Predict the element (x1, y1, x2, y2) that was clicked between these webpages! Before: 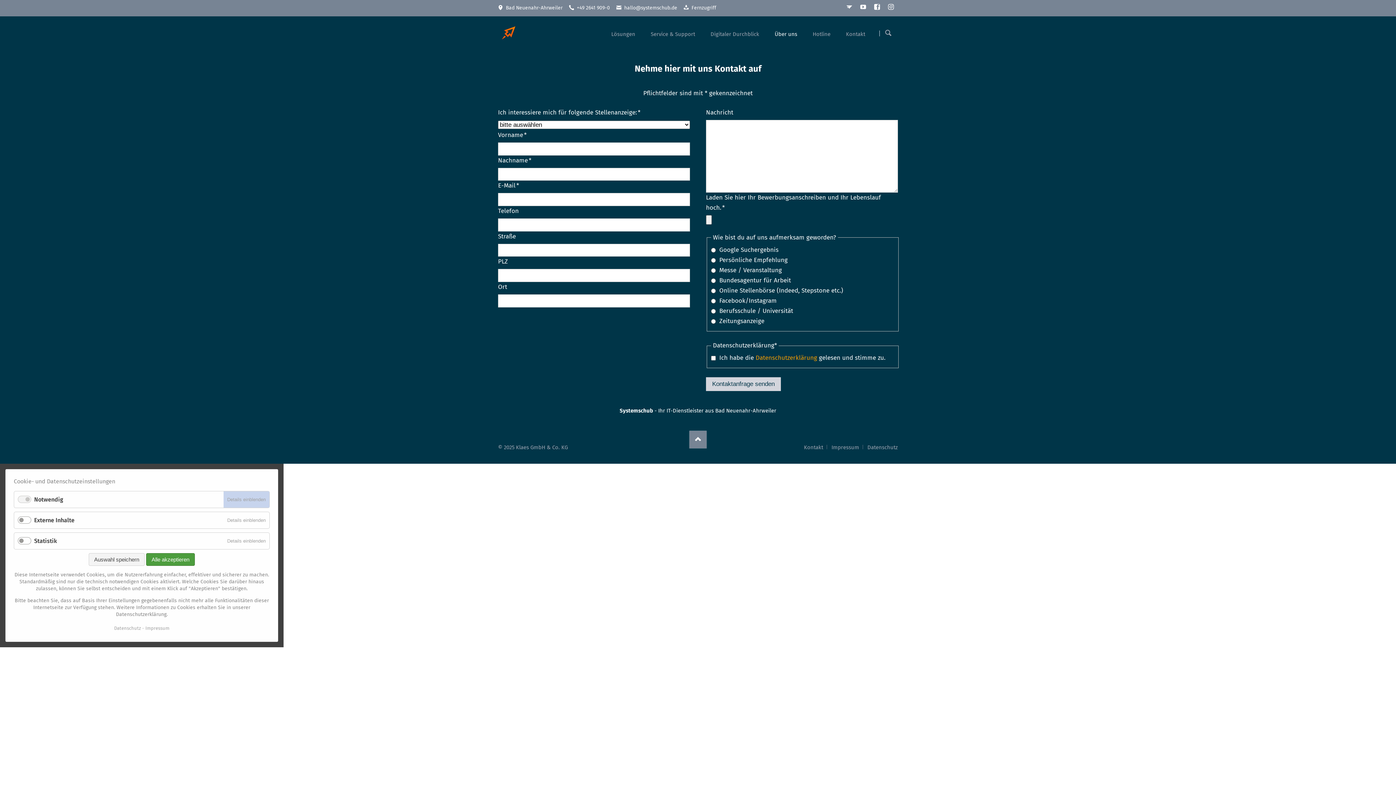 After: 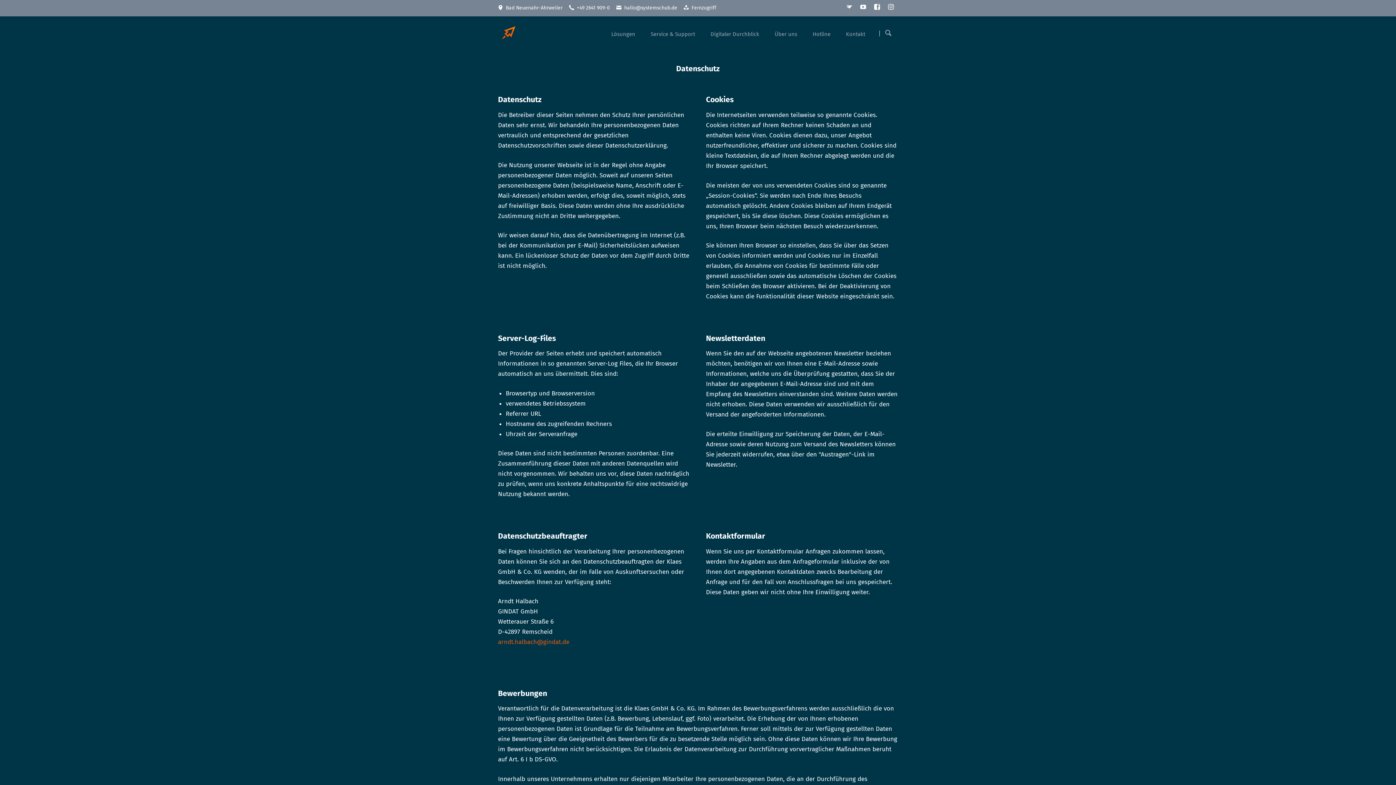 Action: bbox: (867, 444, 898, 450) label: Datenschutz